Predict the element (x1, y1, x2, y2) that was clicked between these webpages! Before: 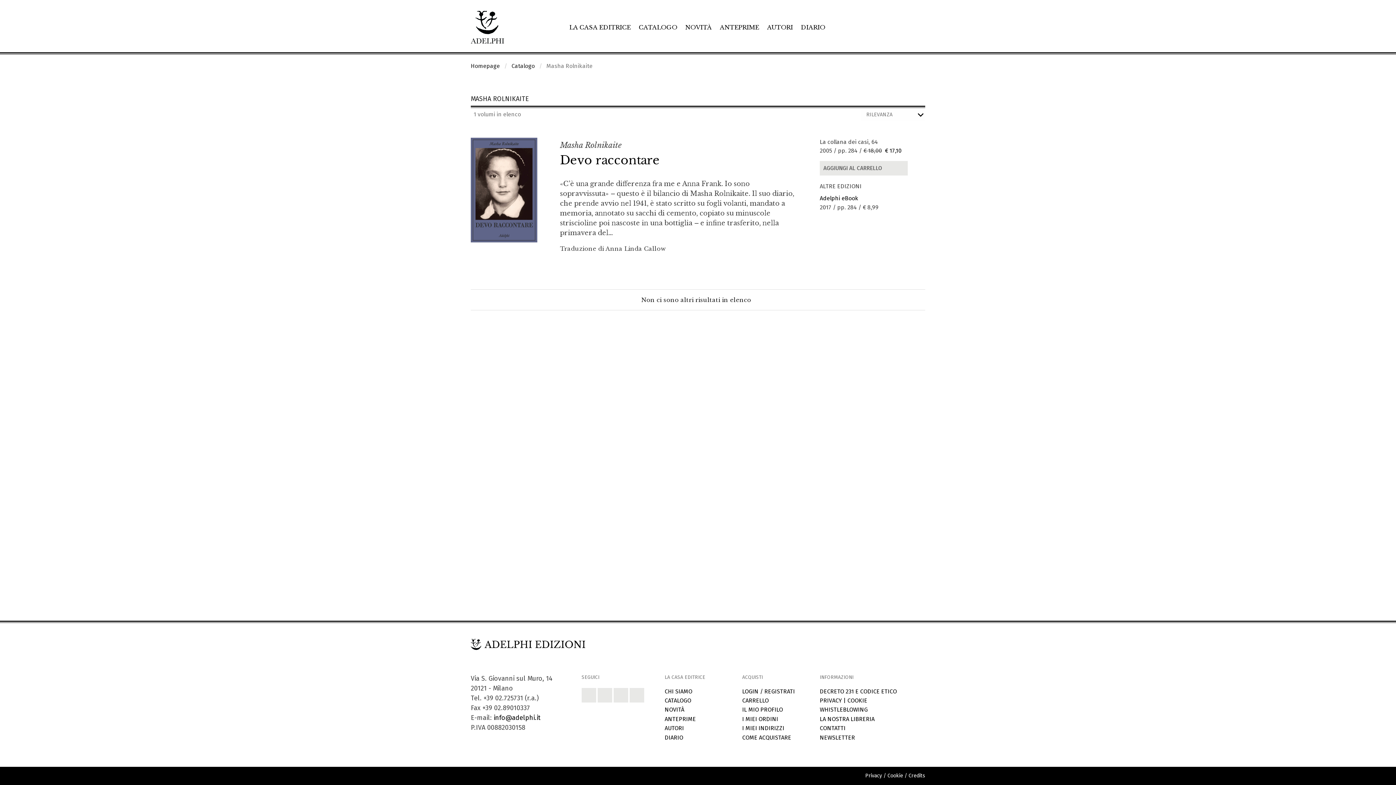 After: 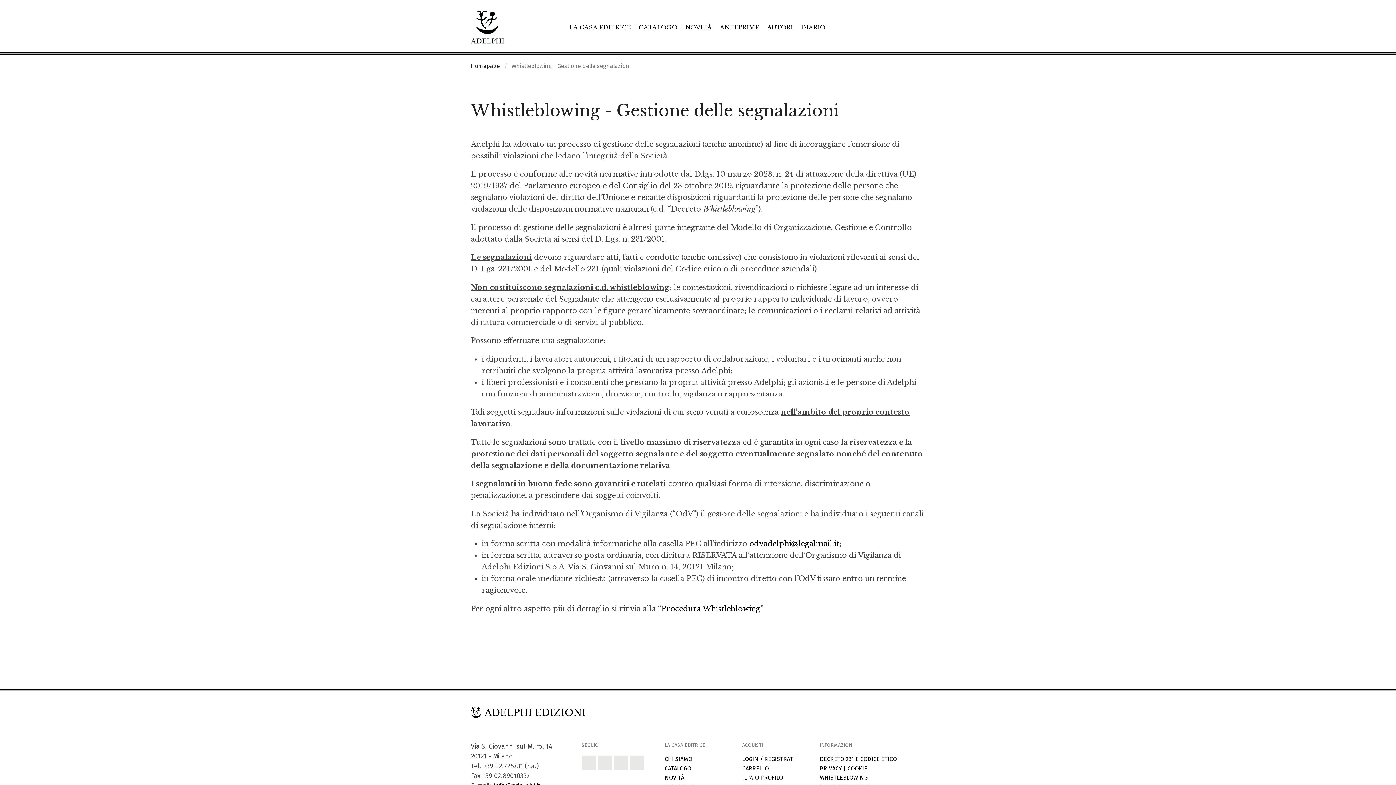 Action: bbox: (819, 706, 867, 713) label: WHISTLEBLOWING